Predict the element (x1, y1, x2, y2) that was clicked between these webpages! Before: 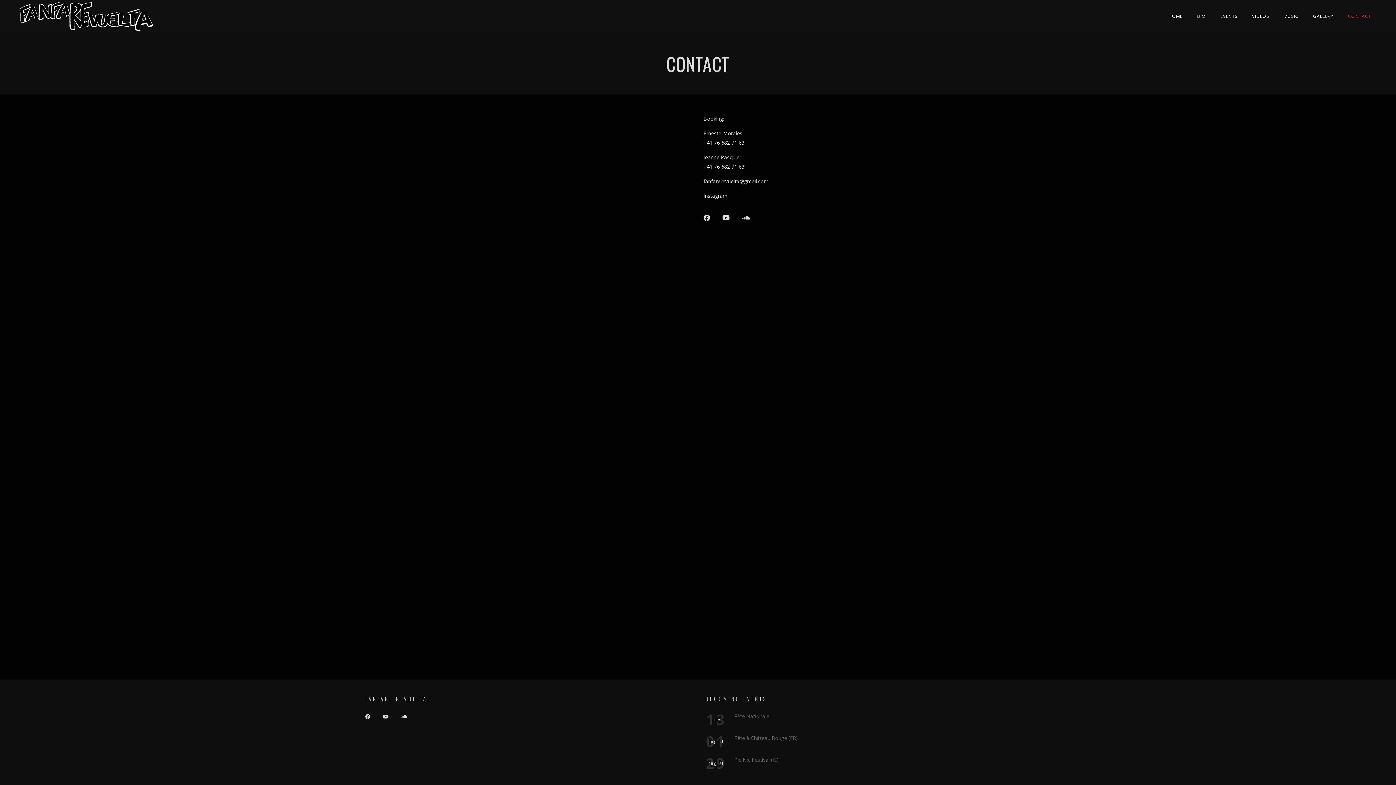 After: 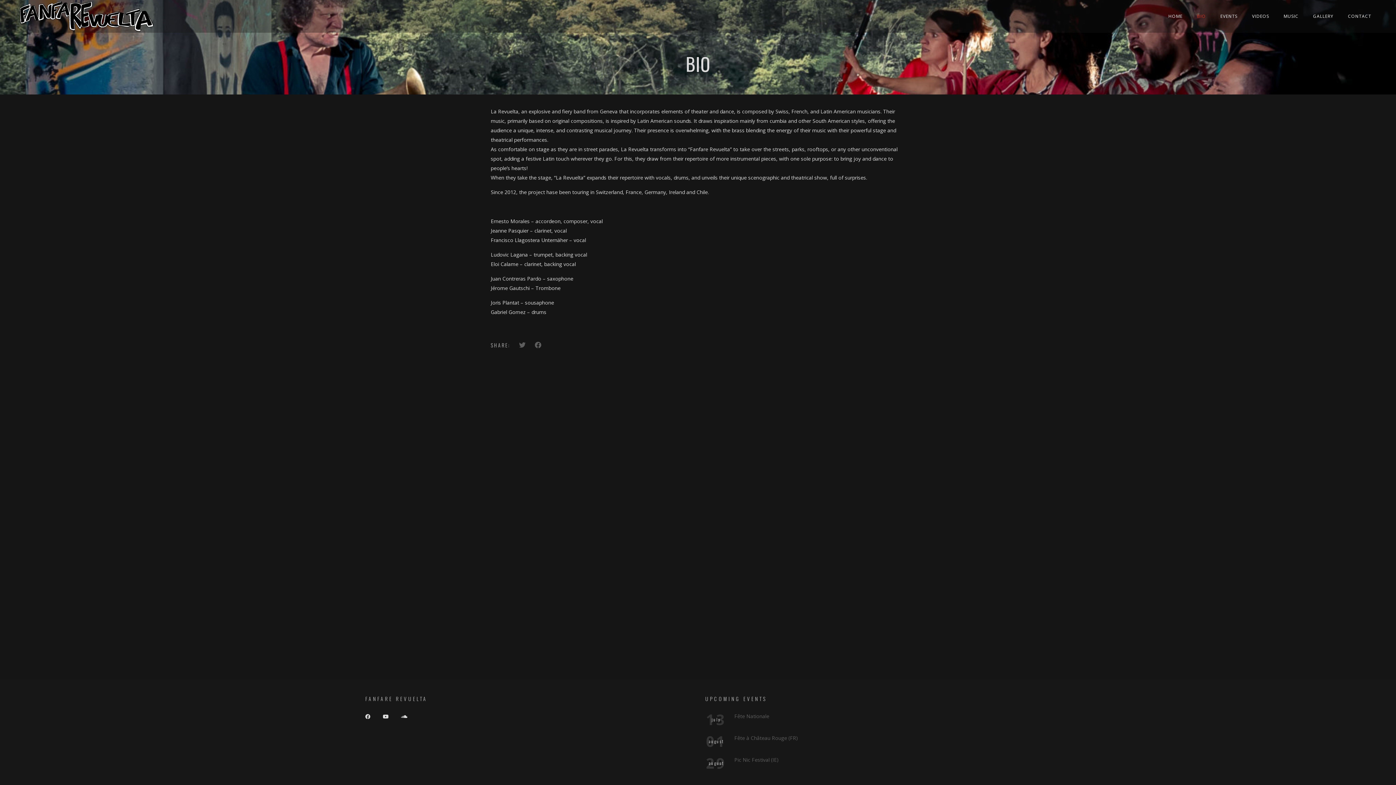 Action: bbox: (1190, 13, 1212, 19) label: BIO